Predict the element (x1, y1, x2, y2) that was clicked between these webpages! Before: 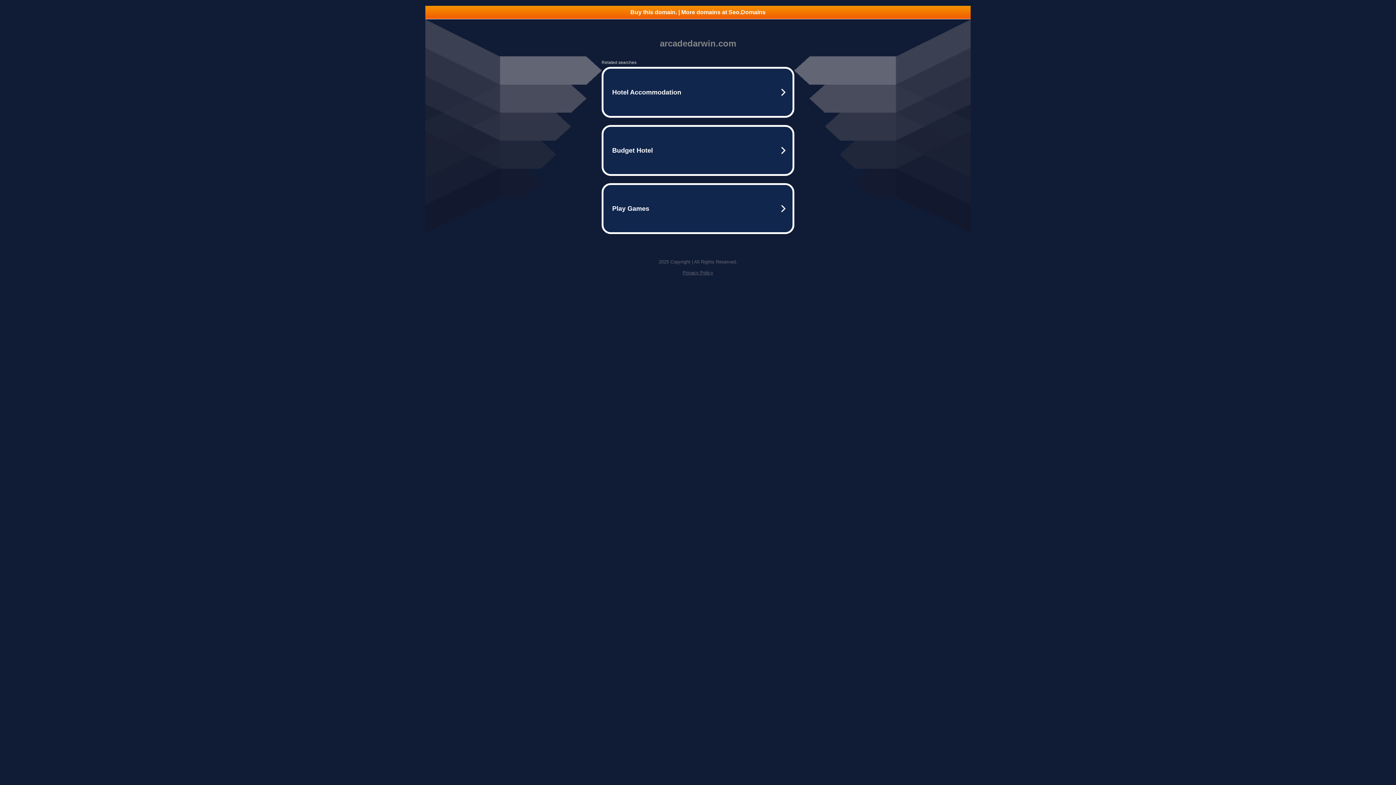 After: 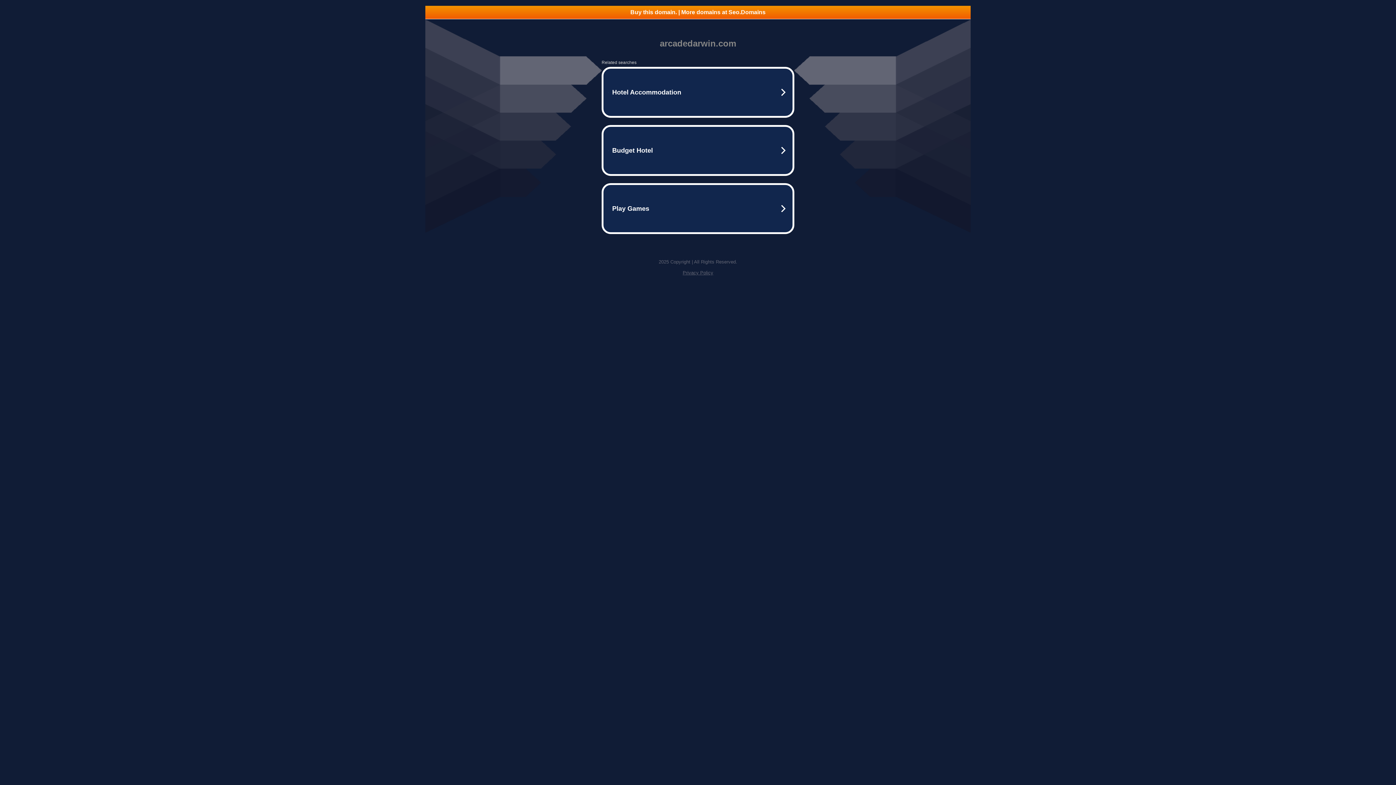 Action: bbox: (425, 5, 970, 18) label: Buy this domain. | More domains at Seo.Domains